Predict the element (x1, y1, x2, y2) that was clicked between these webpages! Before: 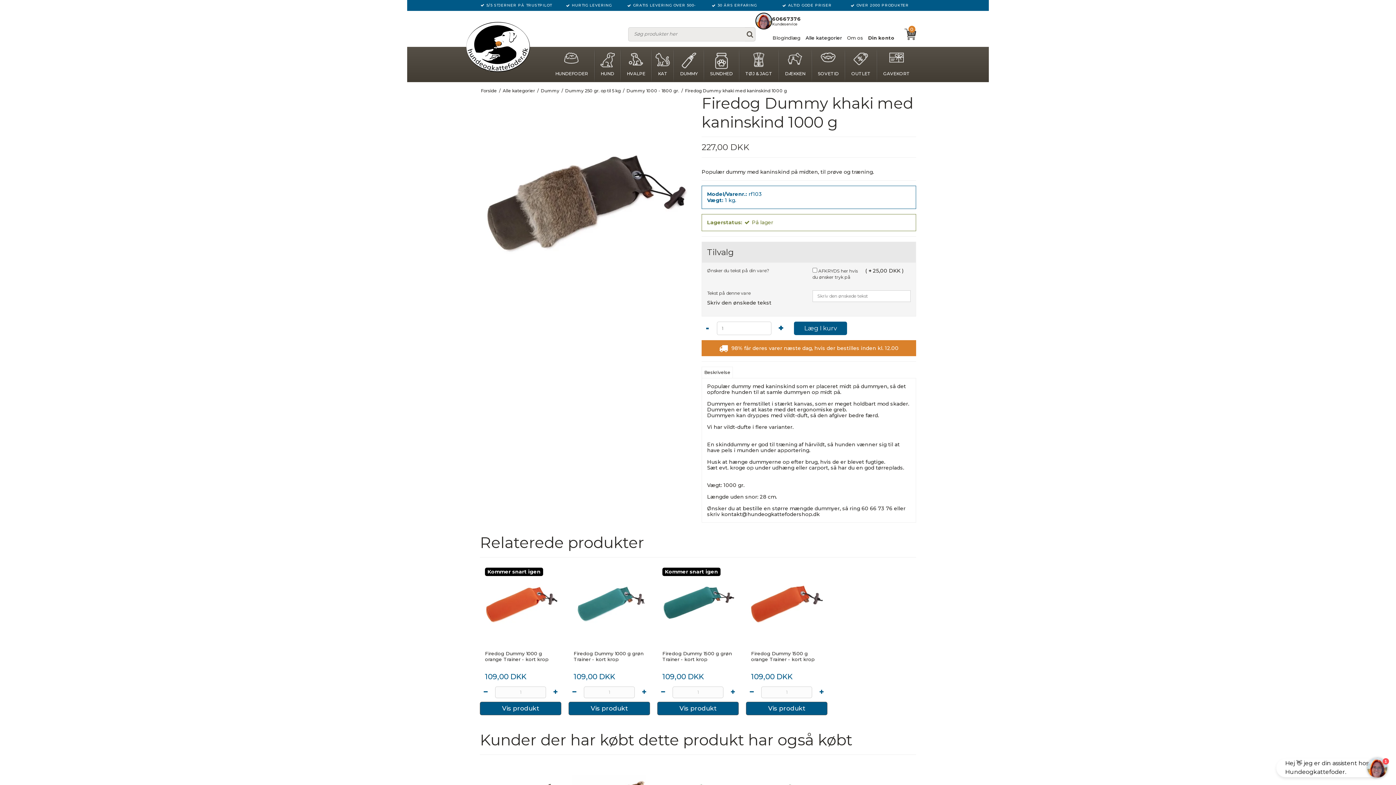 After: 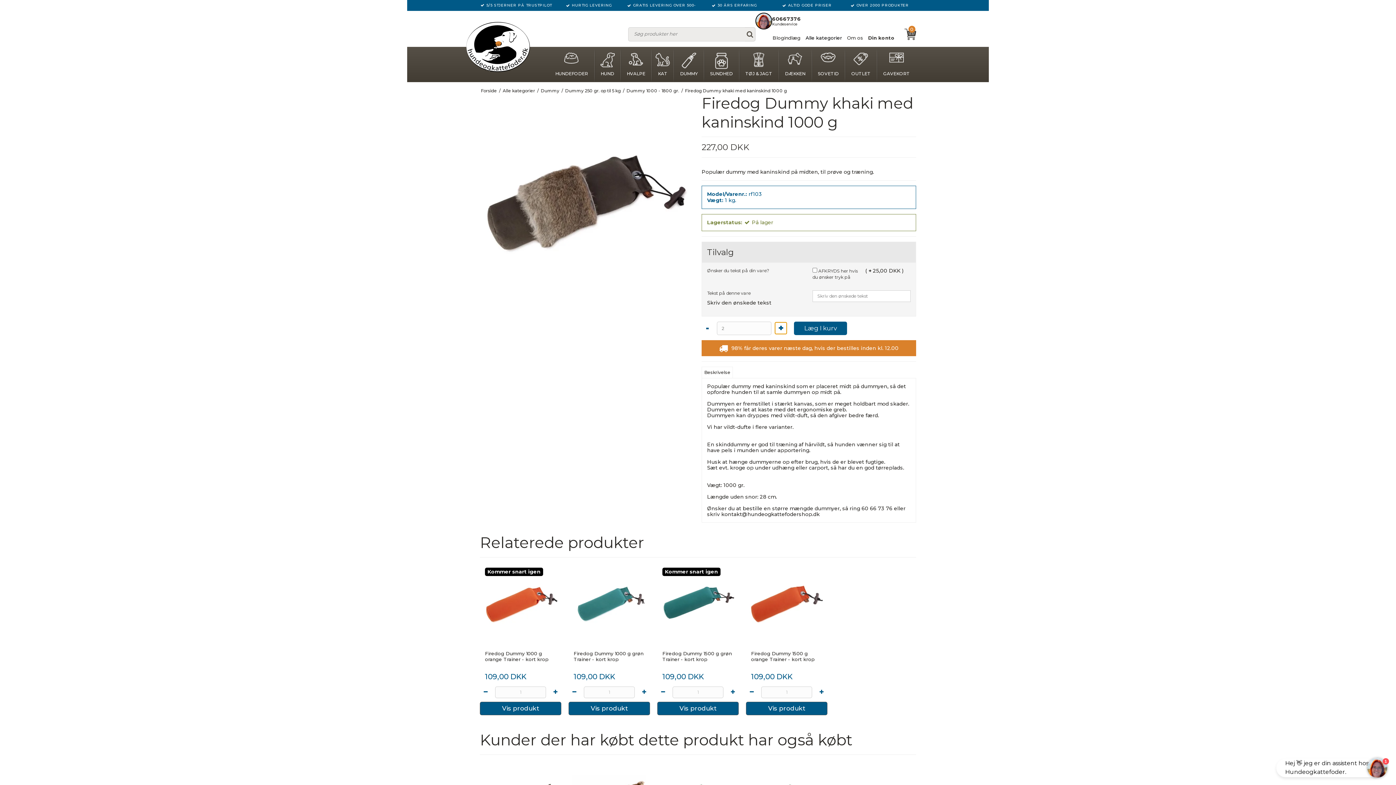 Action: label: + bbox: (775, 322, 786, 334)